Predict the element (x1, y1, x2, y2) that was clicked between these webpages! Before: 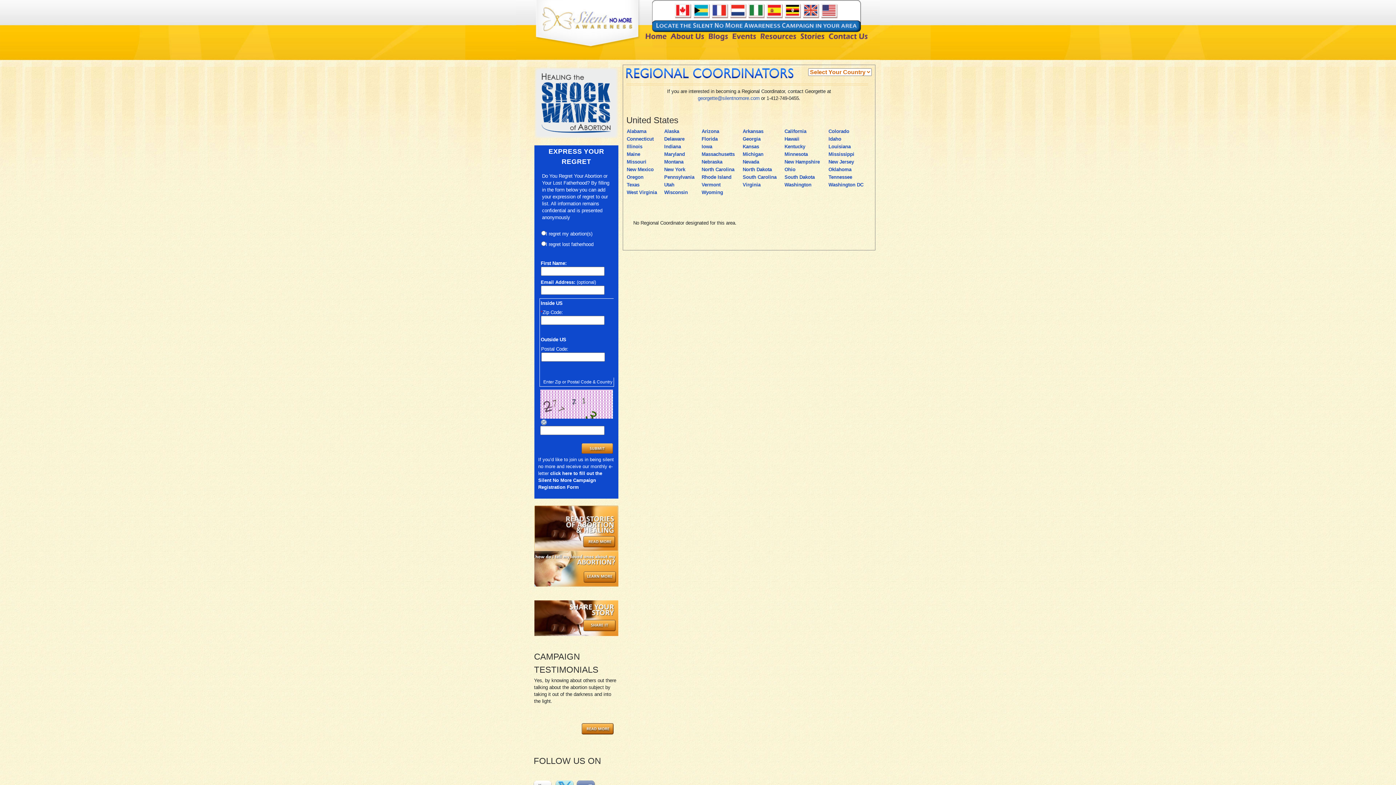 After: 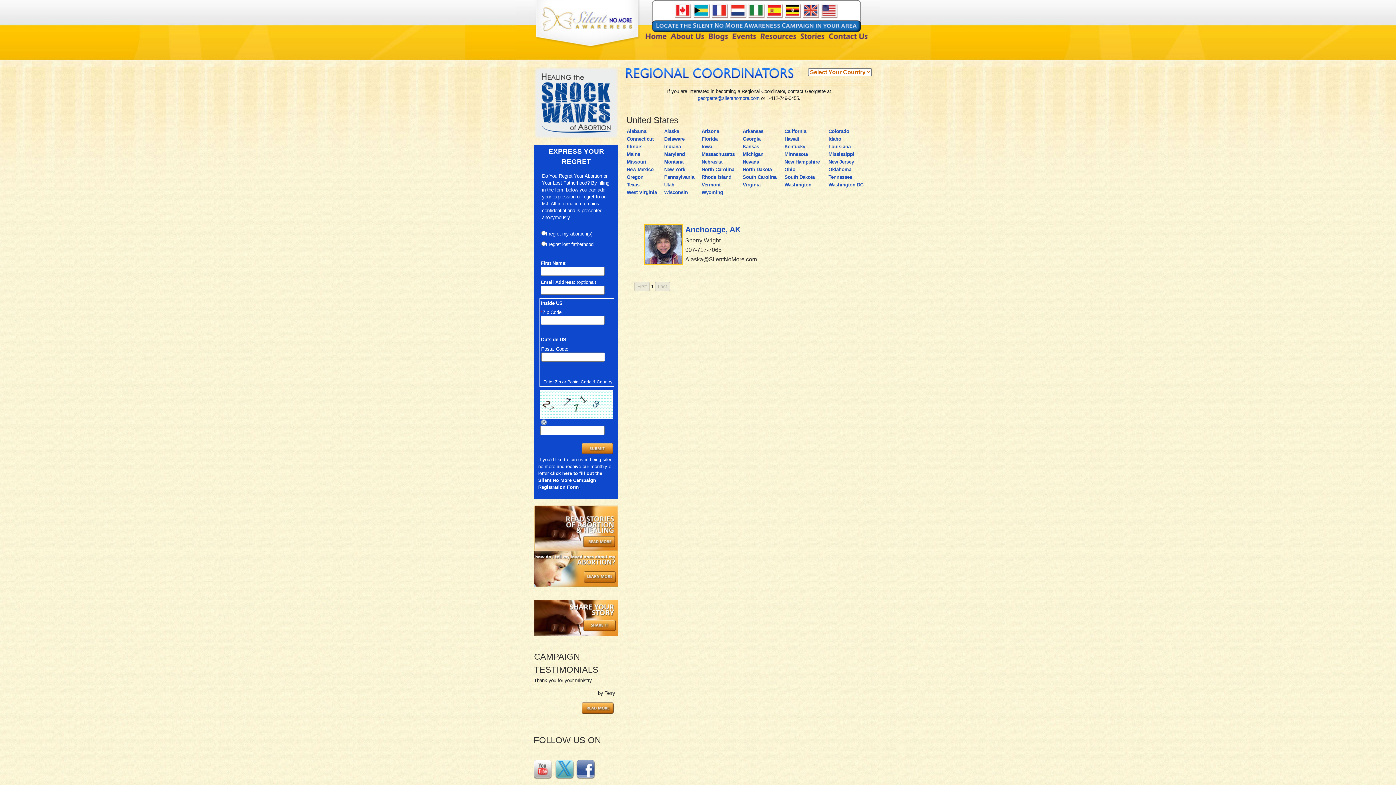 Action: label: Alaska bbox: (664, 128, 679, 134)